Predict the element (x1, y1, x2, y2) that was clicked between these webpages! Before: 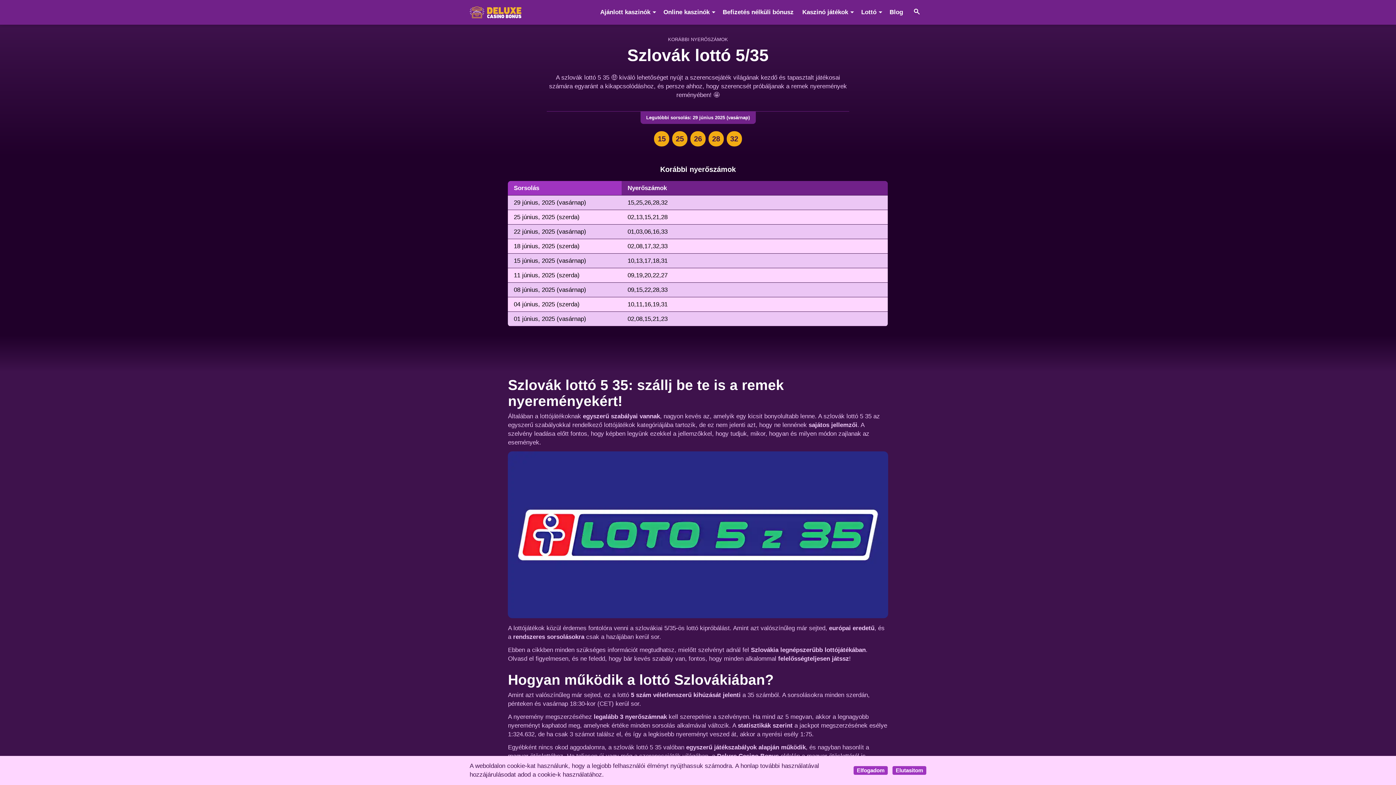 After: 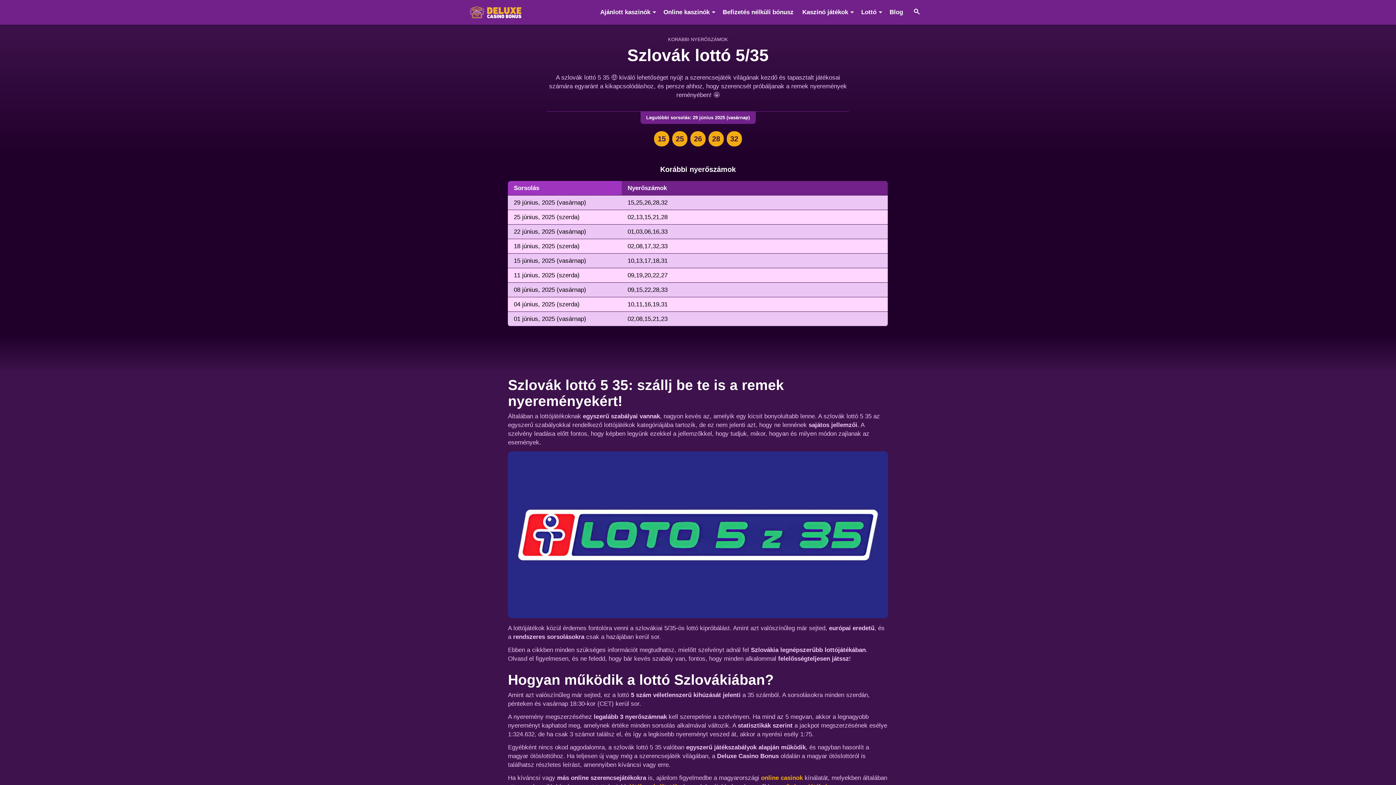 Action: bbox: (853, 766, 888, 775) label: Elfogadom